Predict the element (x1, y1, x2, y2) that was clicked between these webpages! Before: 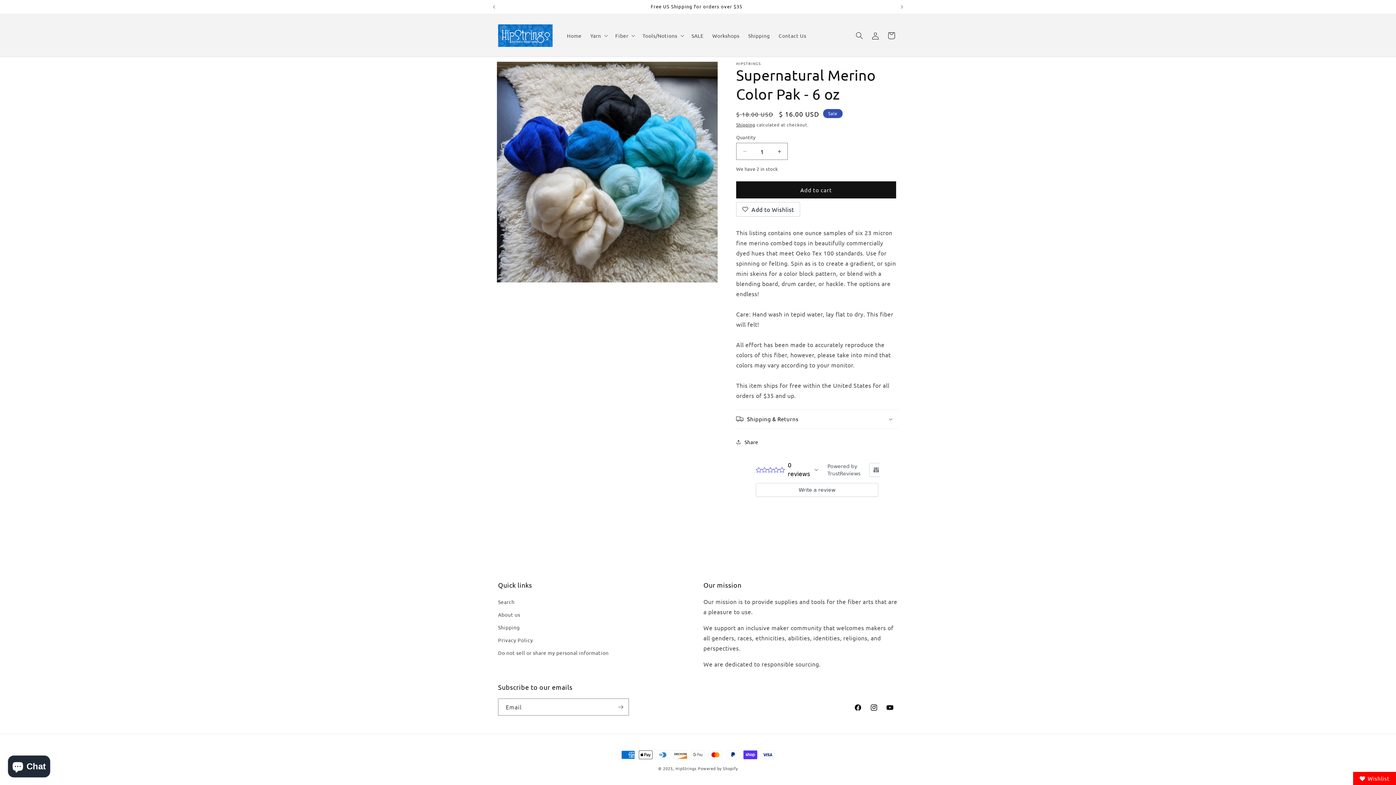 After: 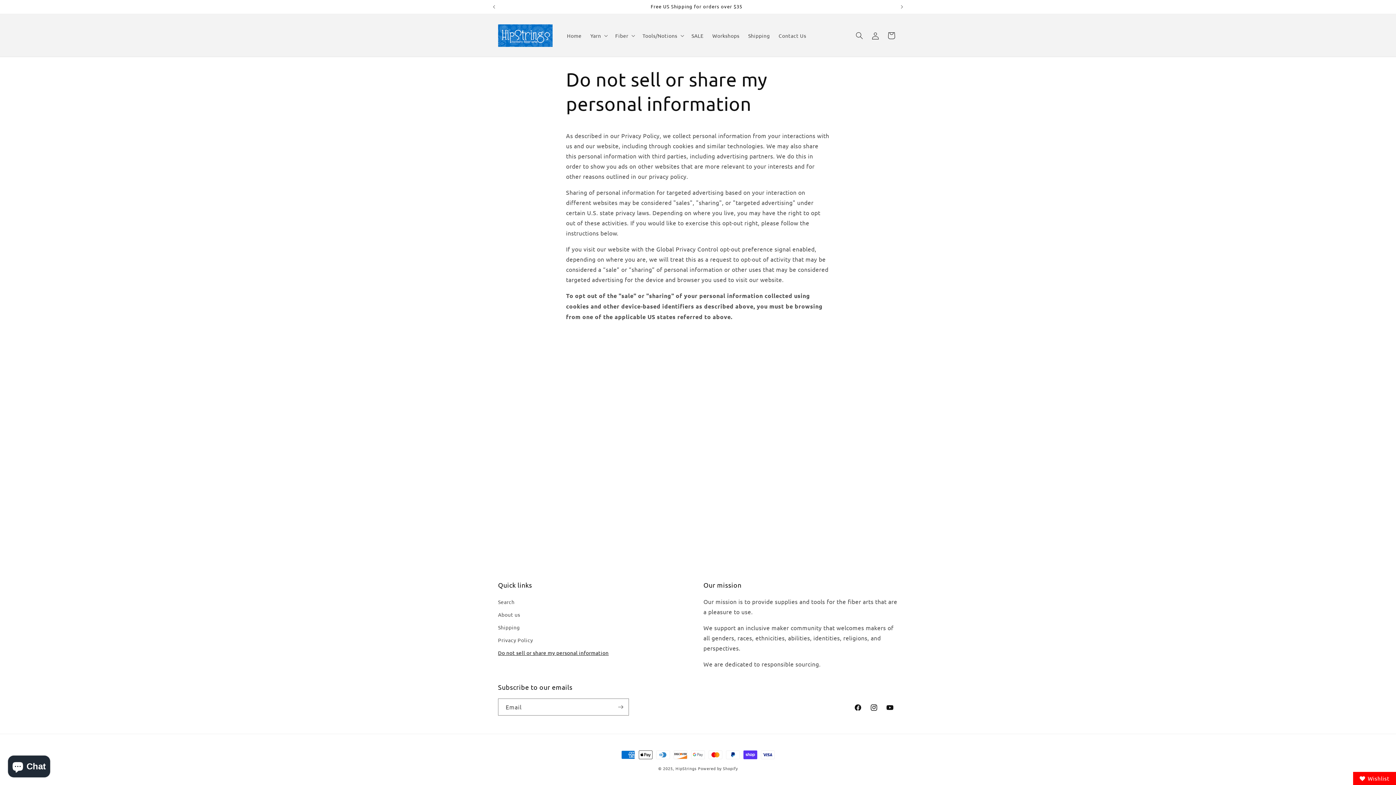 Action: bbox: (498, 646, 608, 659) label: Do not sell or share my personal information